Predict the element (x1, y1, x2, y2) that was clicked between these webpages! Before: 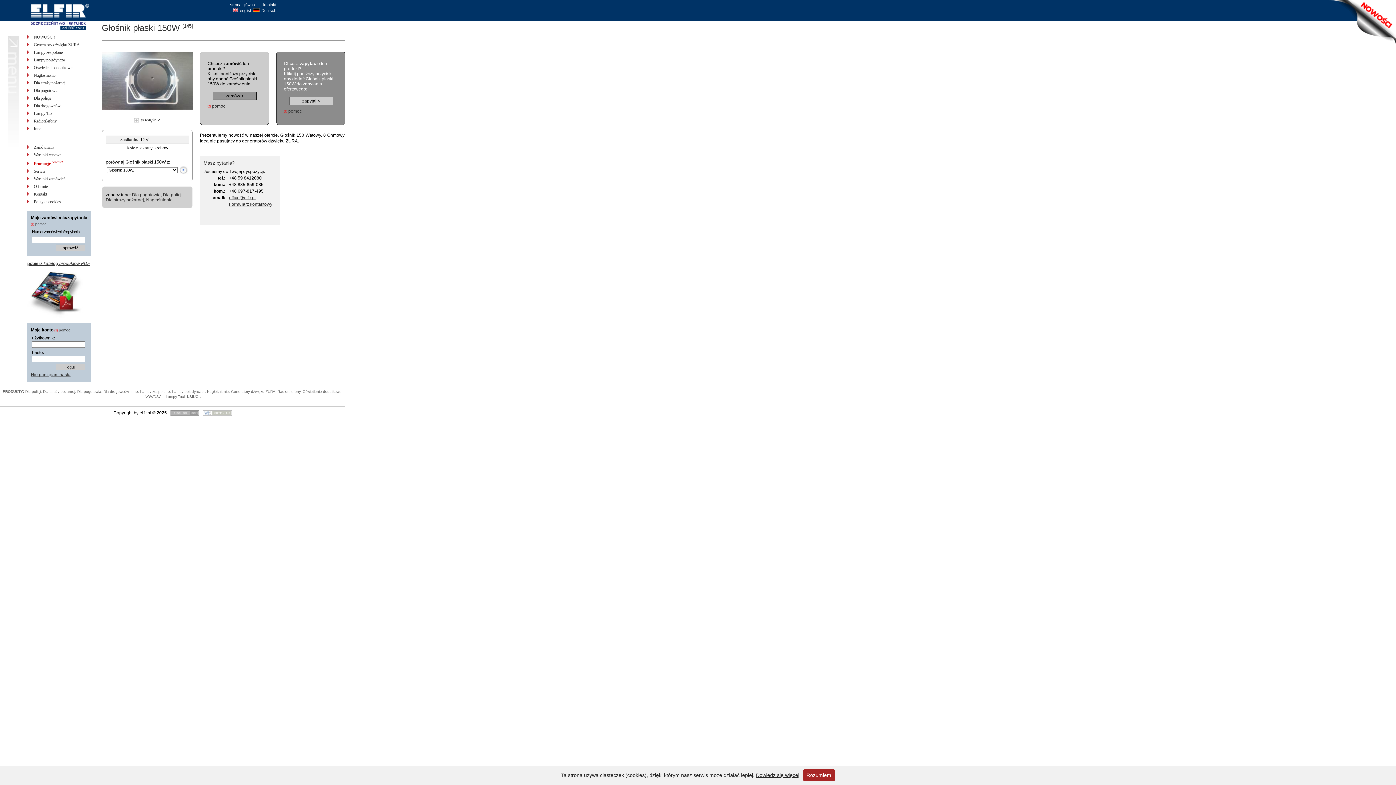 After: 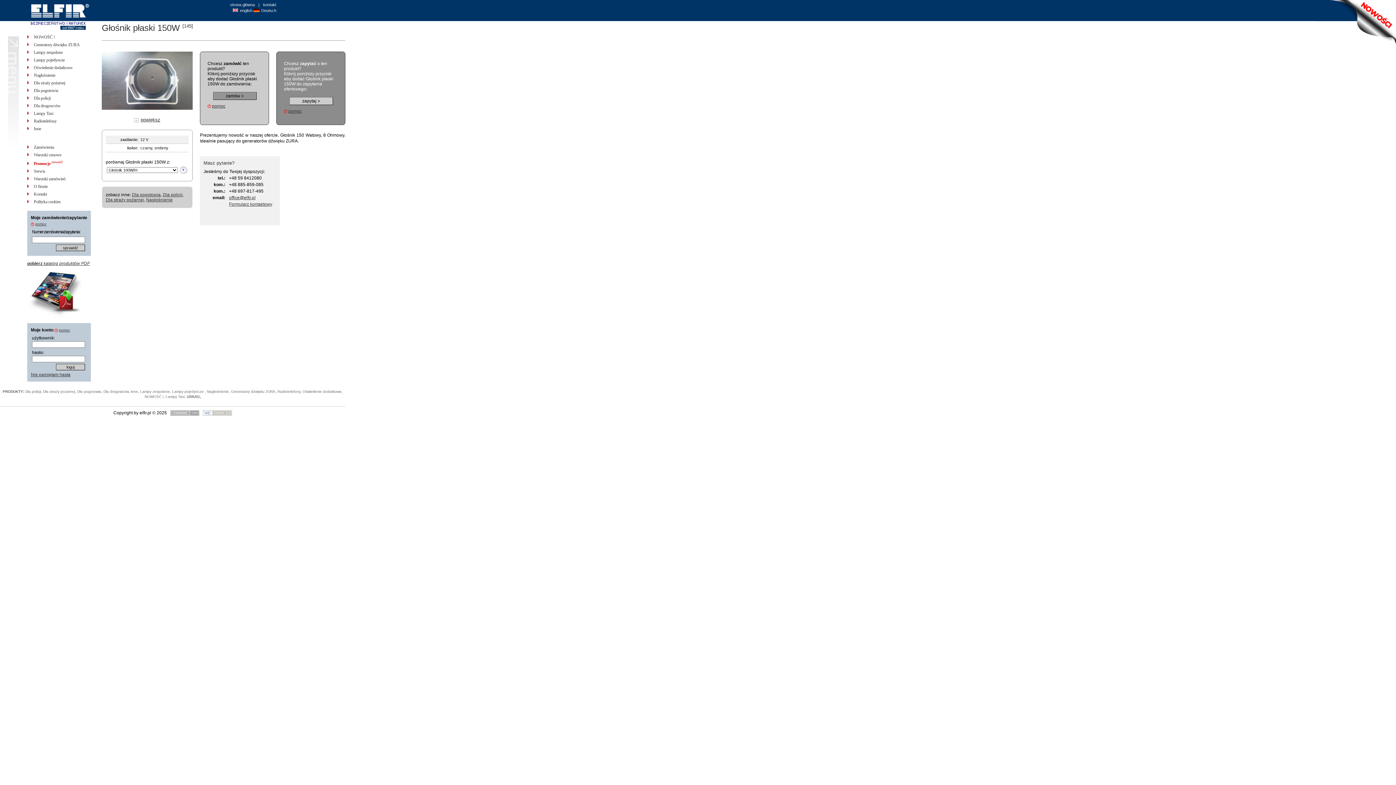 Action: label: Rozumiem bbox: (803, 769, 835, 781)